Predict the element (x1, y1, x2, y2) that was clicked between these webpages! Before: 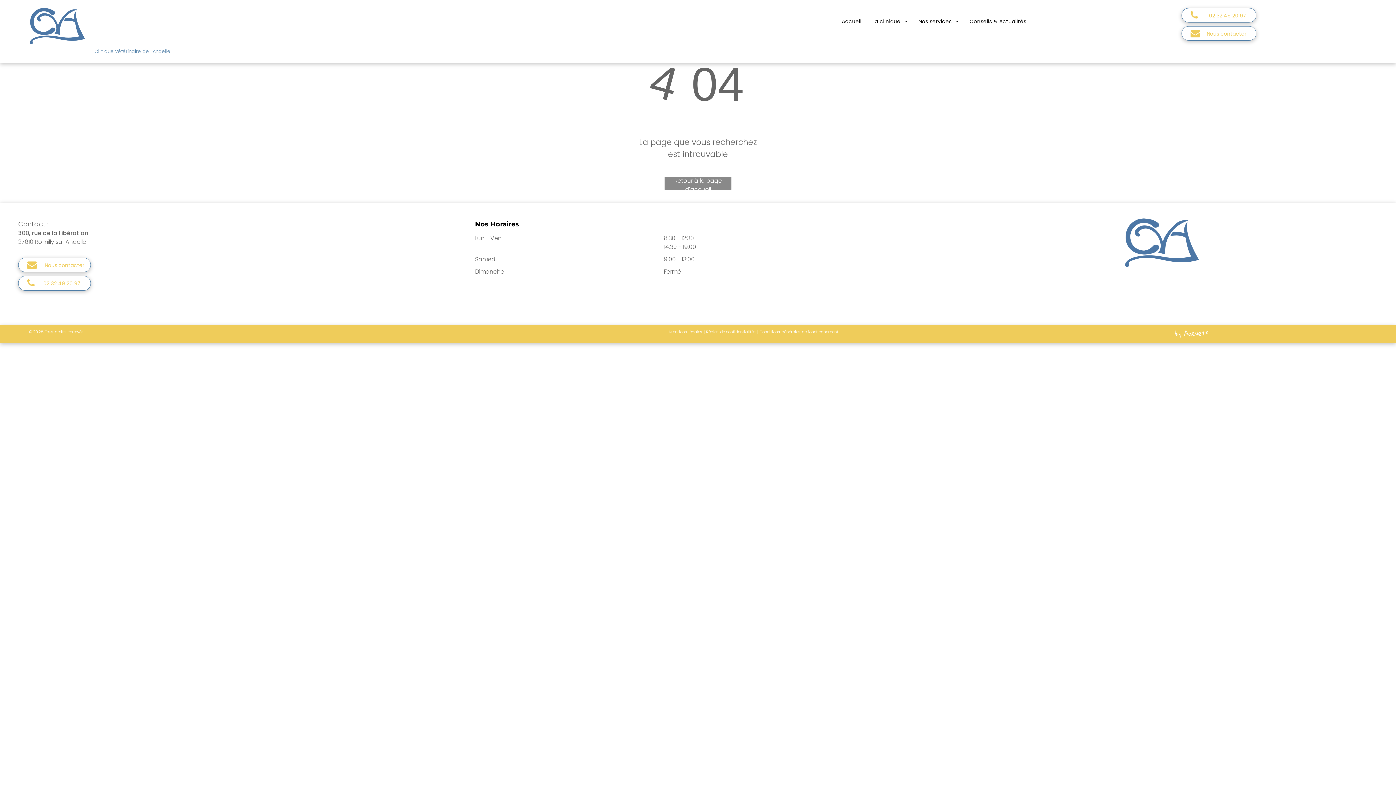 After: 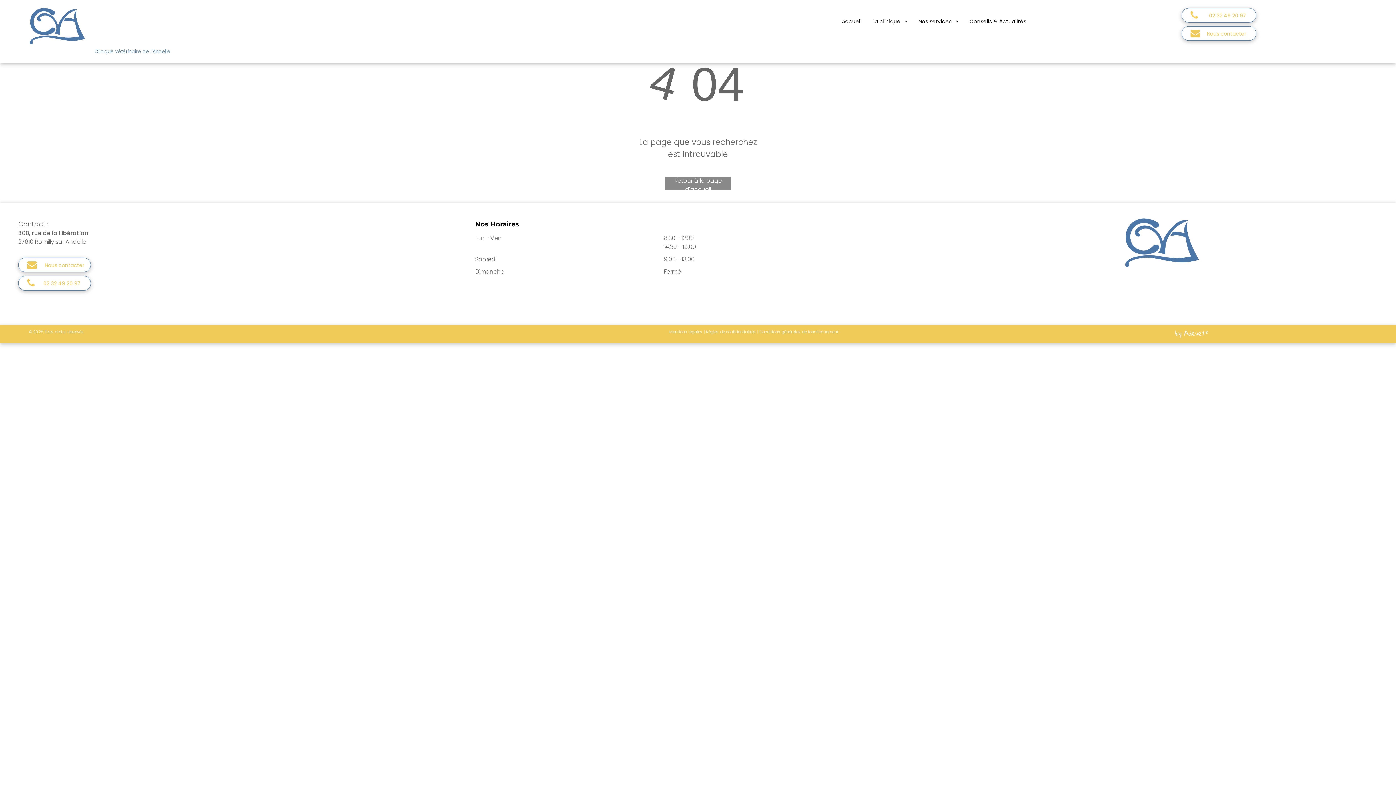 Action: bbox: (1175, 333, 1208, 341)